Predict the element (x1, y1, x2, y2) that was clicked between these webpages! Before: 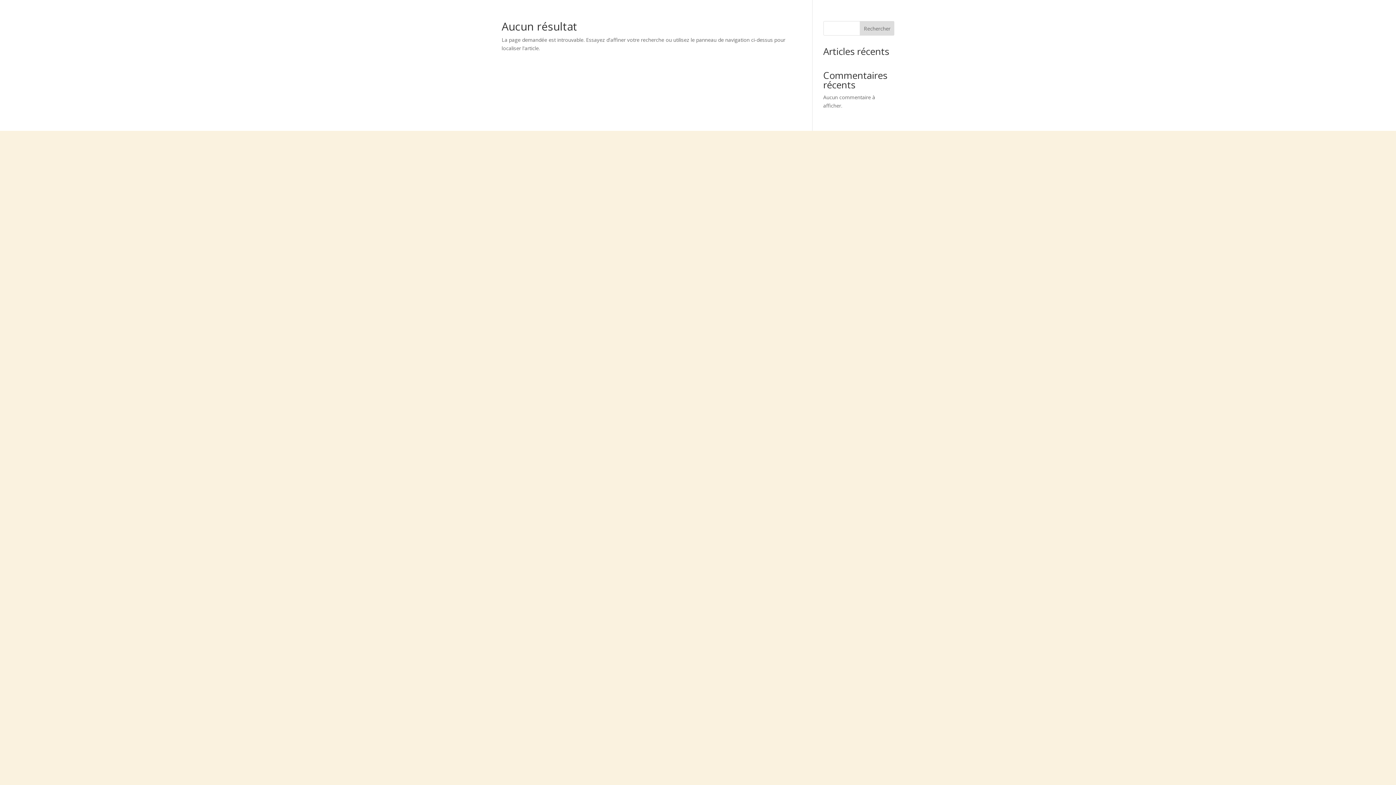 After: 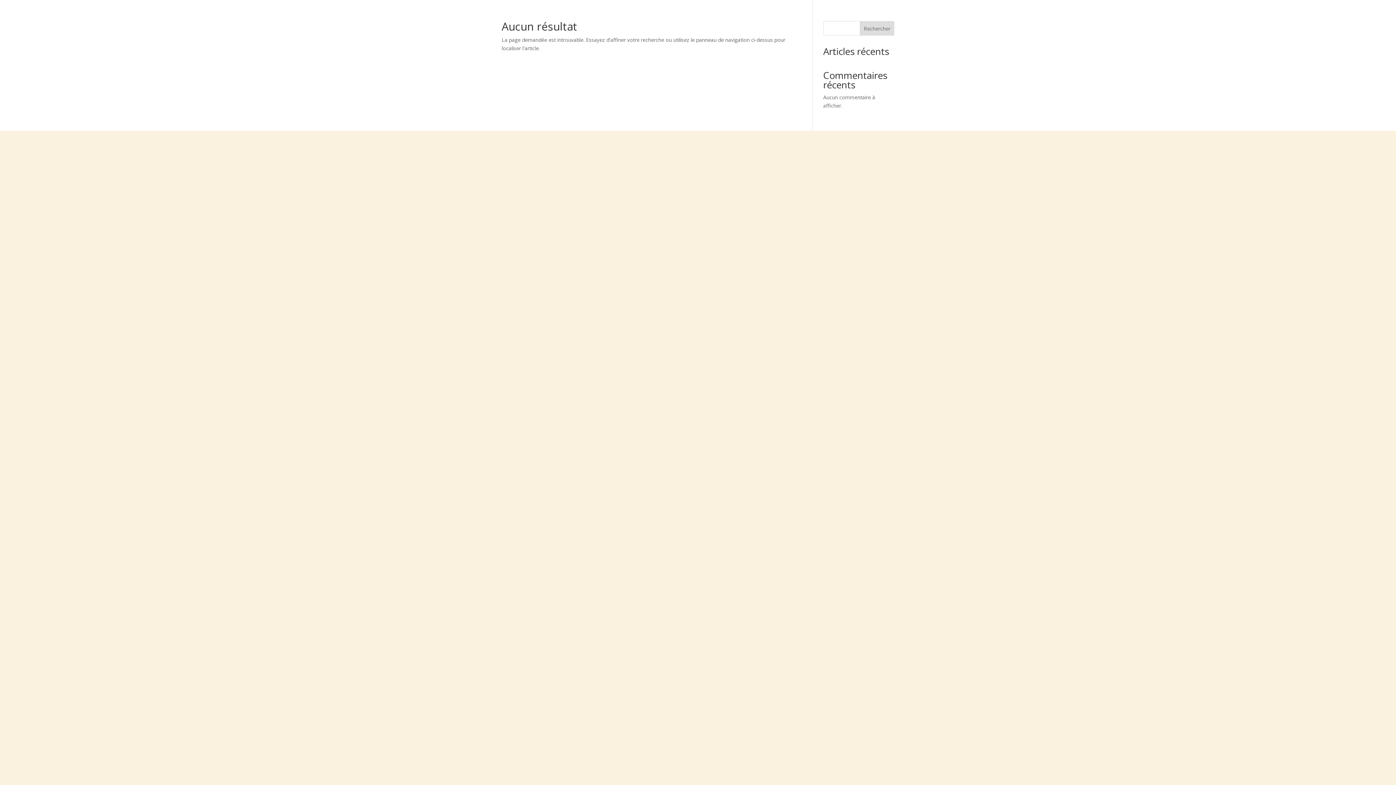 Action: label: Rechercher bbox: (860, 21, 894, 35)